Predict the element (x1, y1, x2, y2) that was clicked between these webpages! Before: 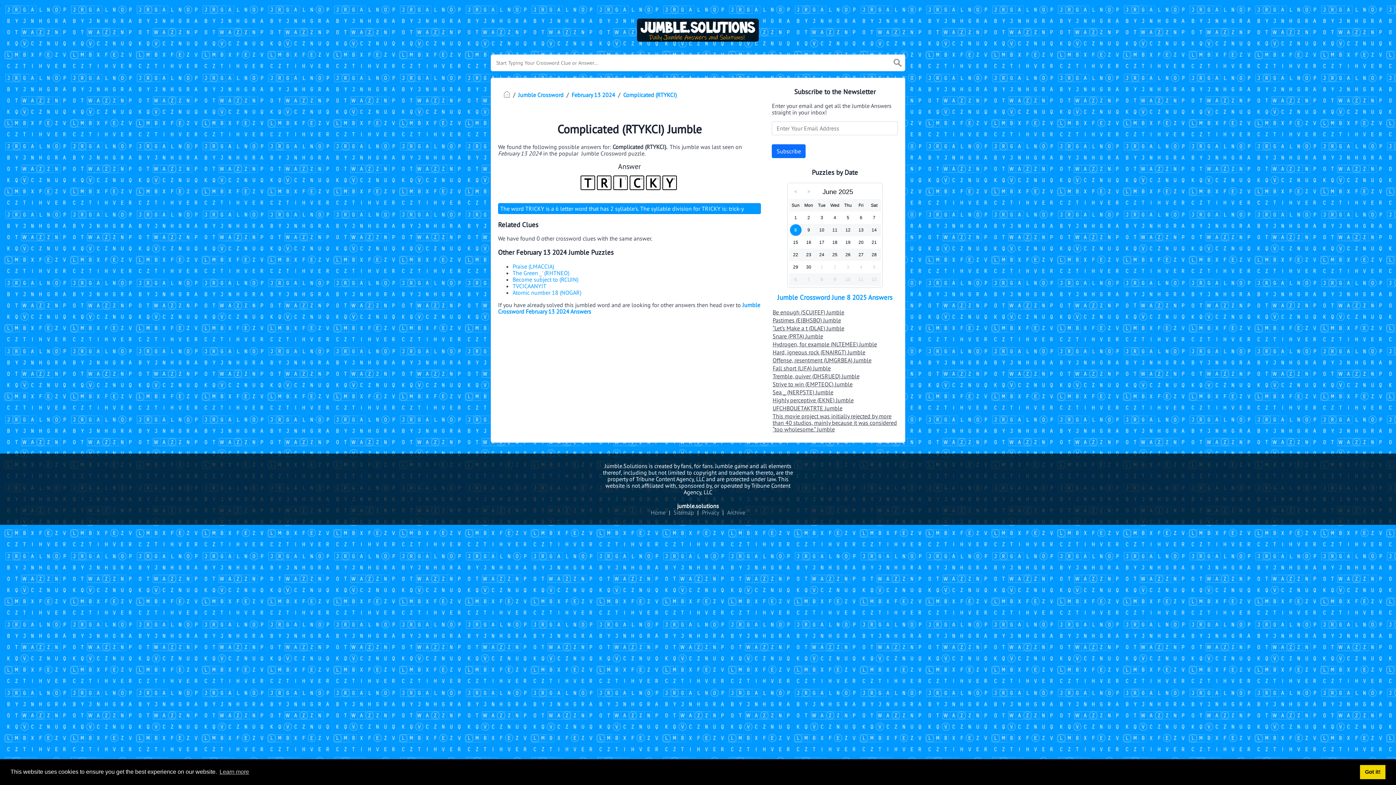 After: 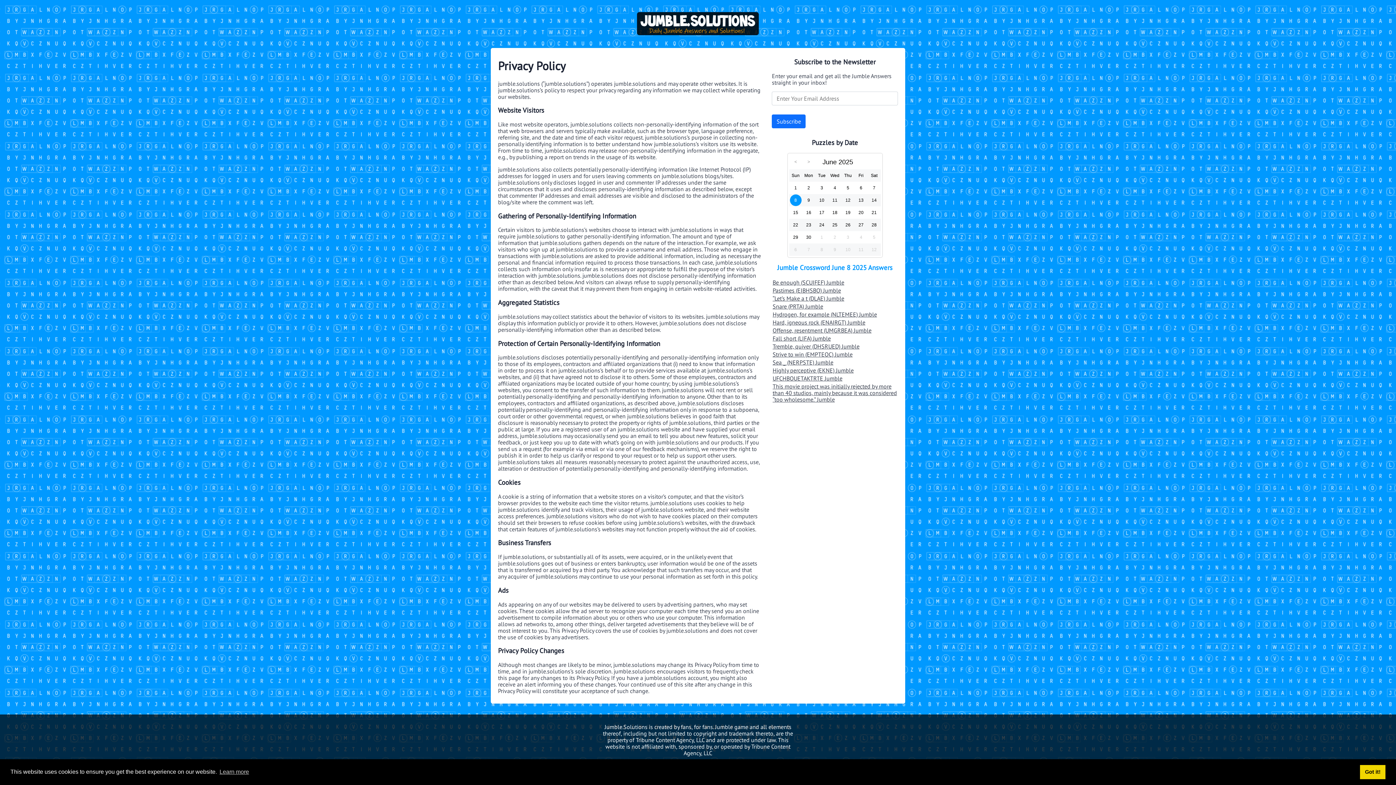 Action: label: Privacy bbox: (700, 507, 721, 518)